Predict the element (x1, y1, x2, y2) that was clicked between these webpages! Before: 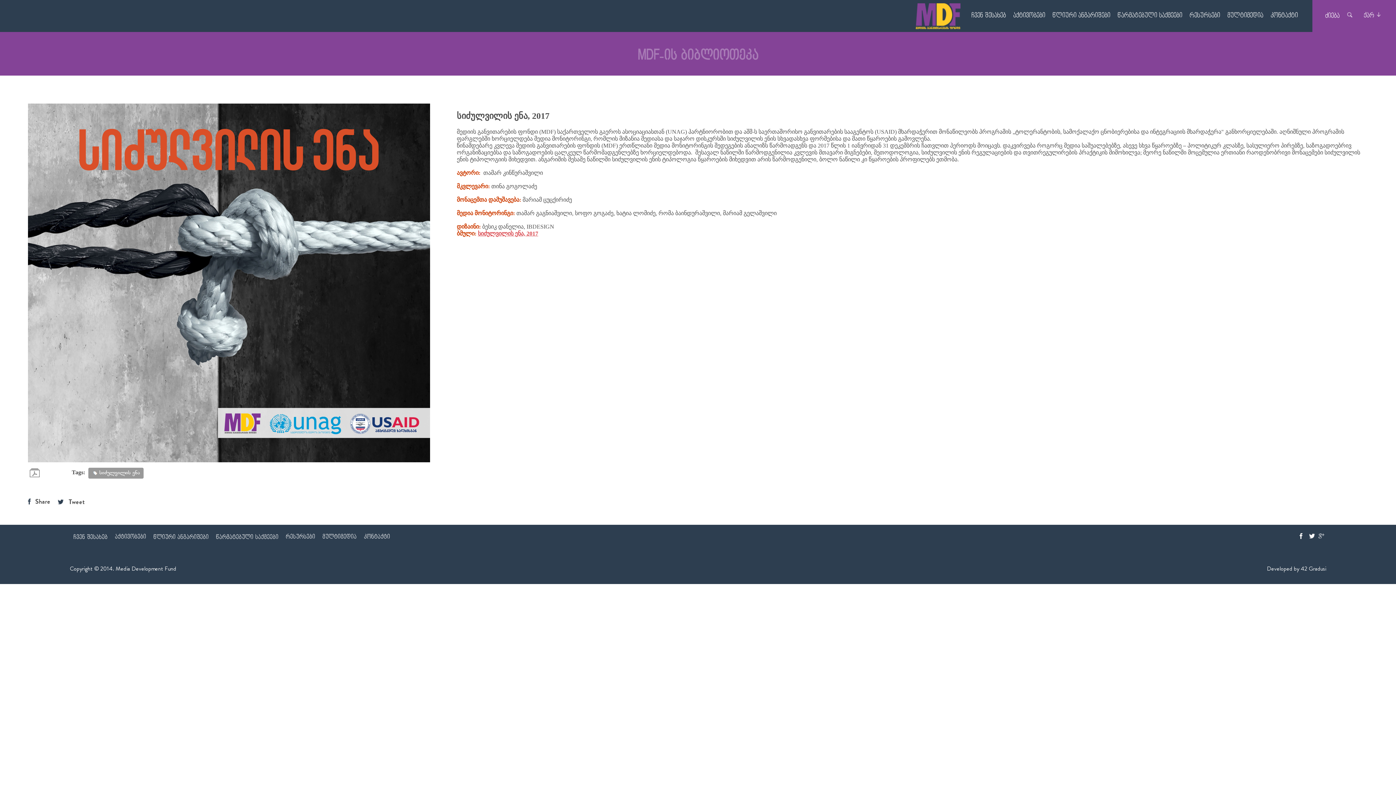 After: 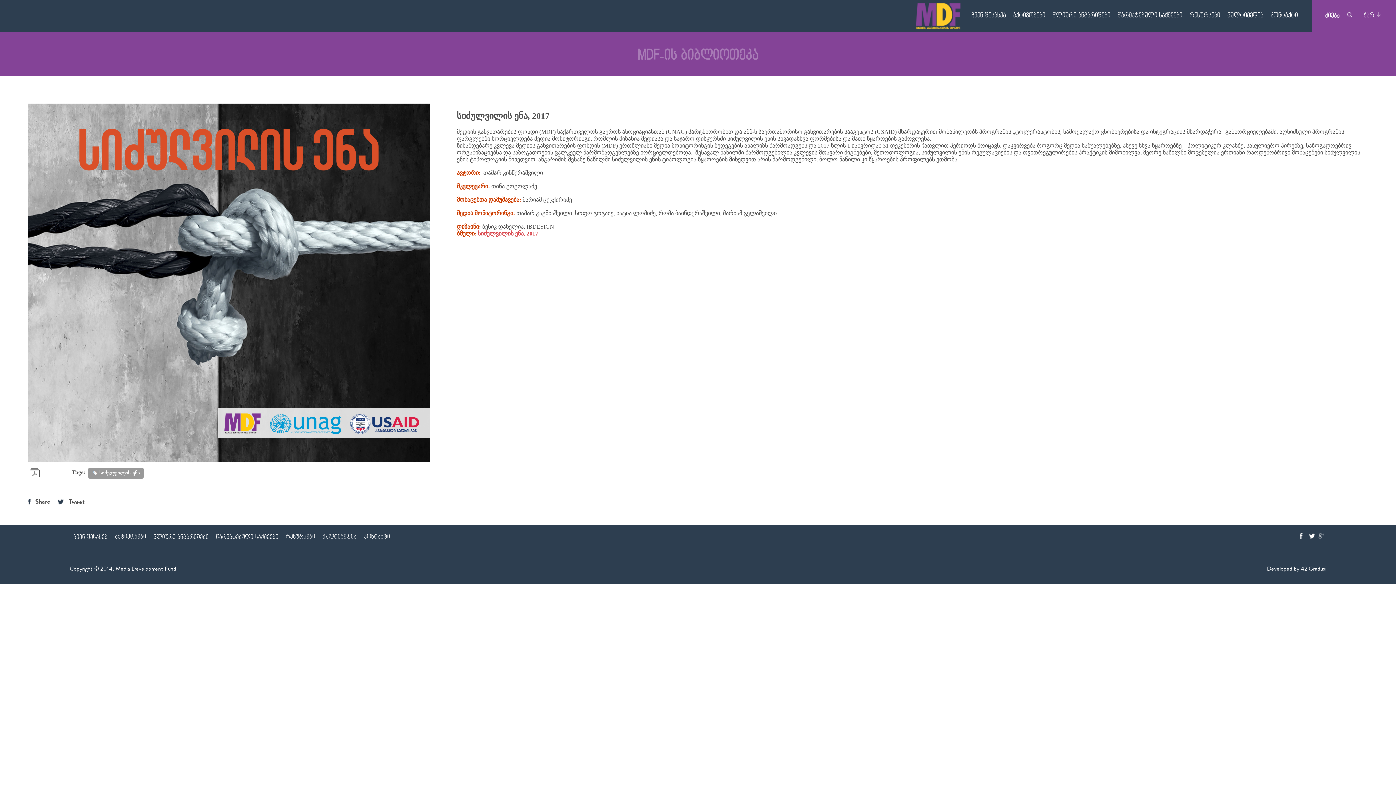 Action: bbox: (477, 230, 538, 236) label: სიძულვილის ენა, 2017